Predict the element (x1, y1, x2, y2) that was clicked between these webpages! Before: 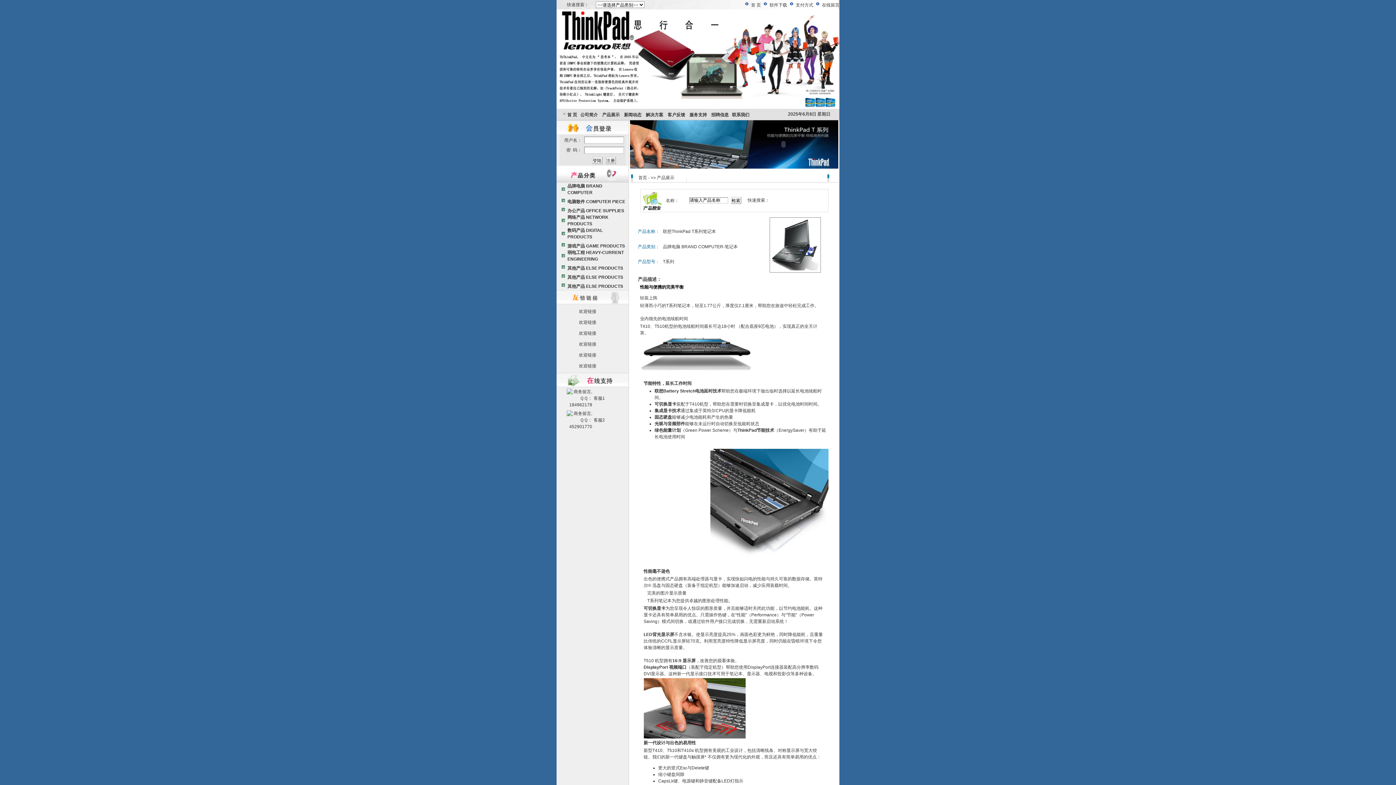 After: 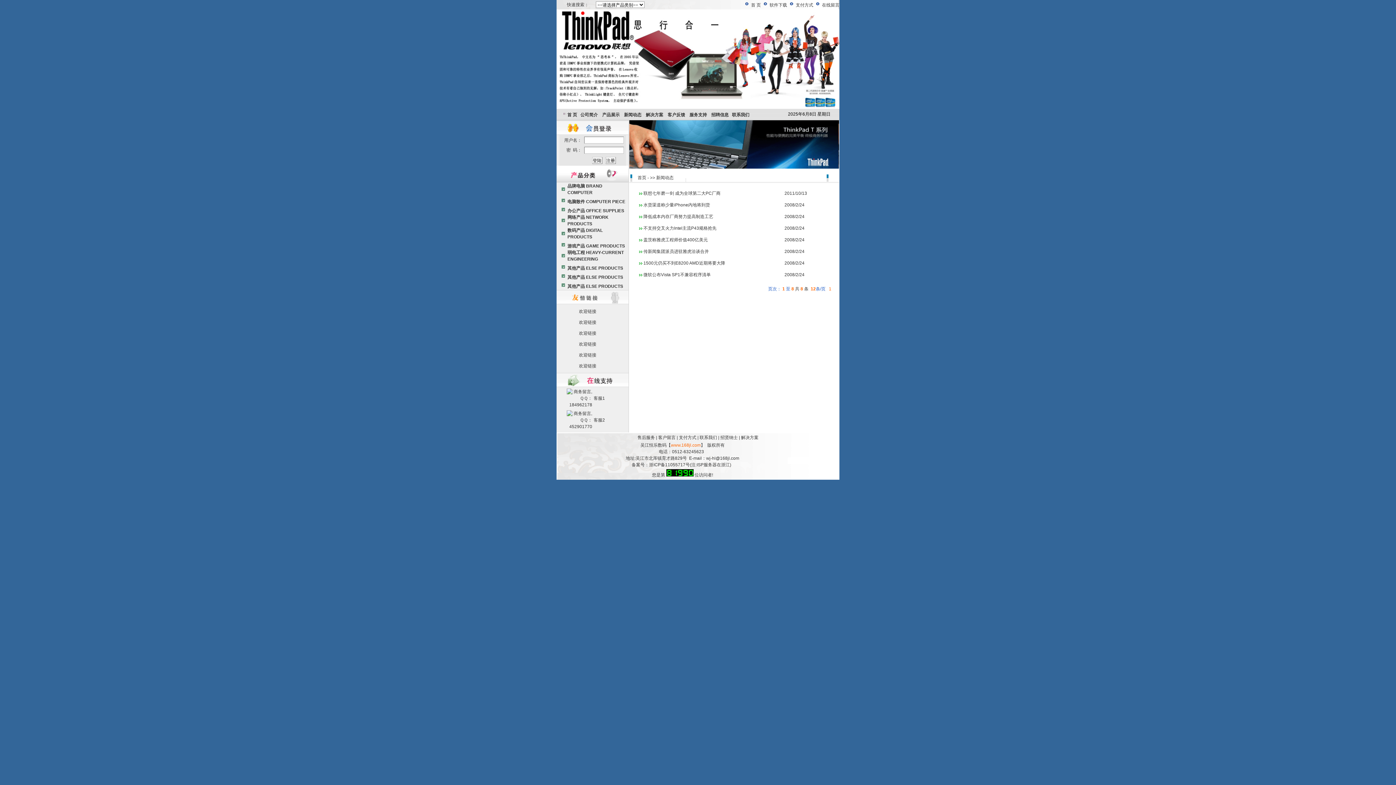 Action: bbox: (624, 112, 641, 117) label: 新闻动态